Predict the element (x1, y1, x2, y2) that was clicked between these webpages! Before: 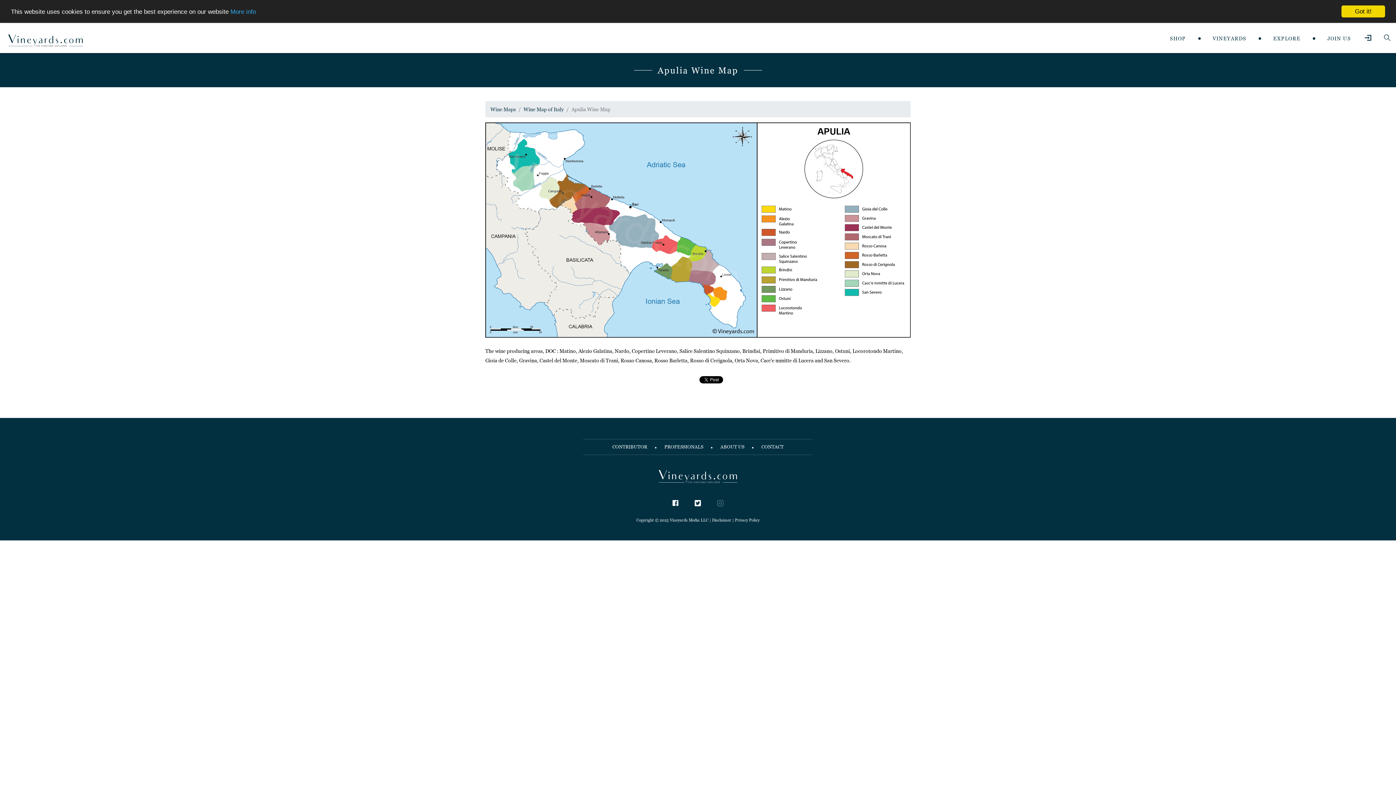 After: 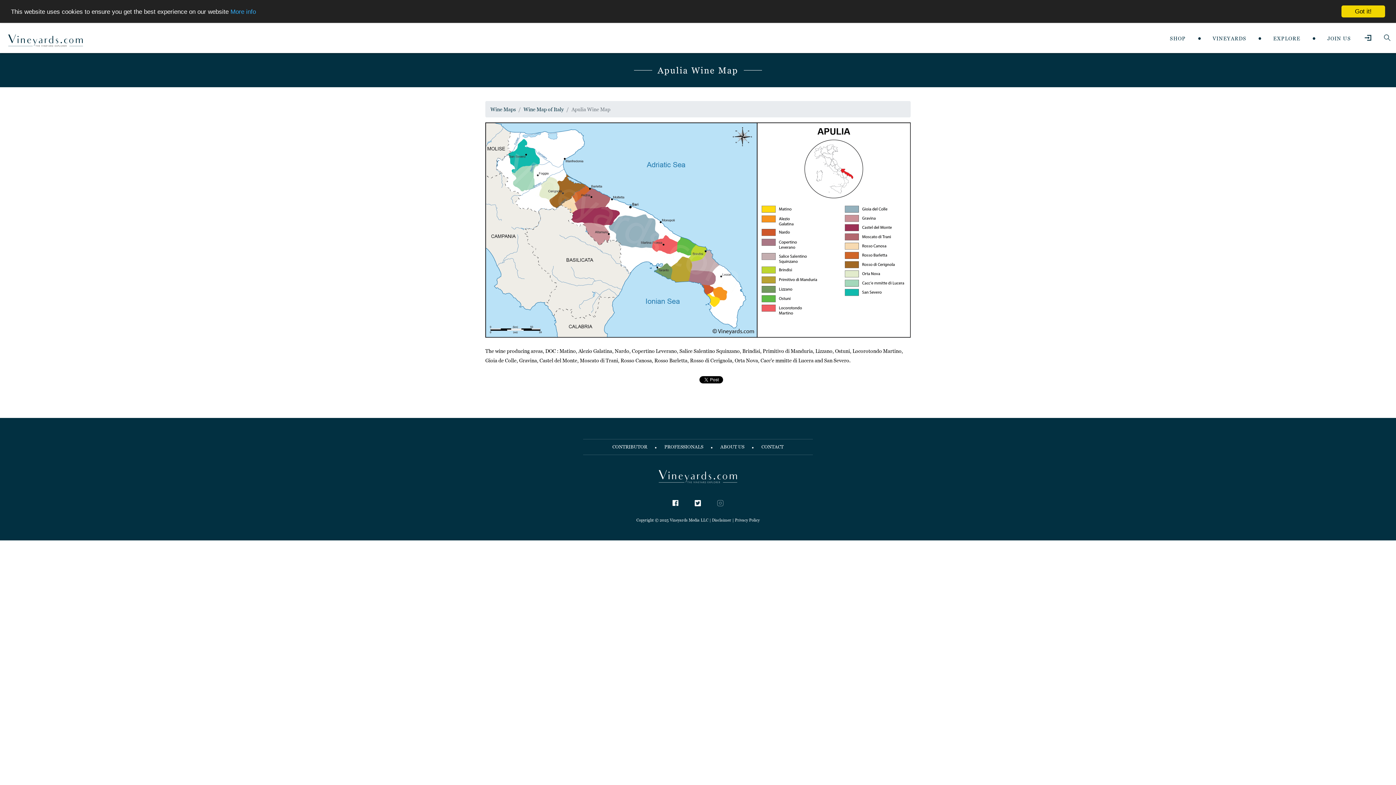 Action: bbox: (695, 499, 701, 505)